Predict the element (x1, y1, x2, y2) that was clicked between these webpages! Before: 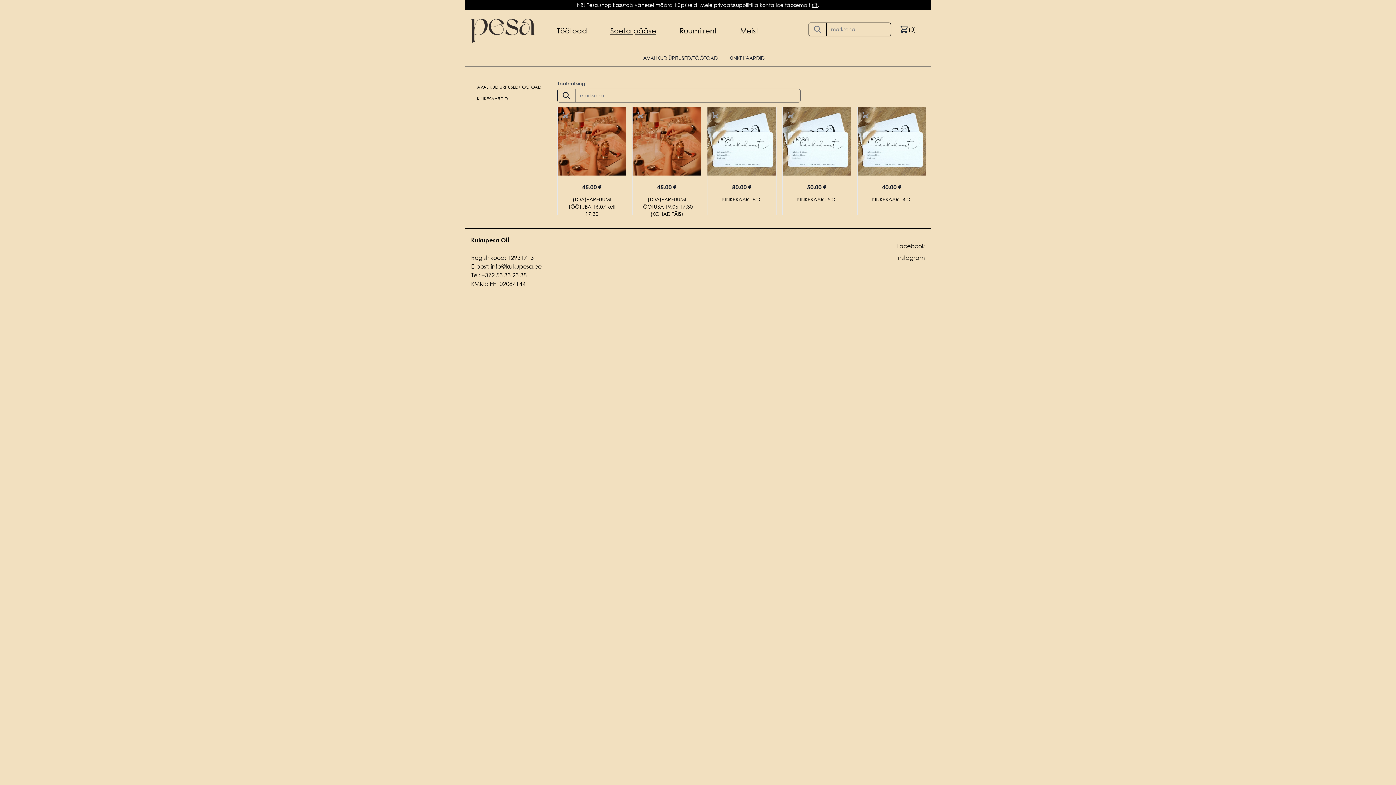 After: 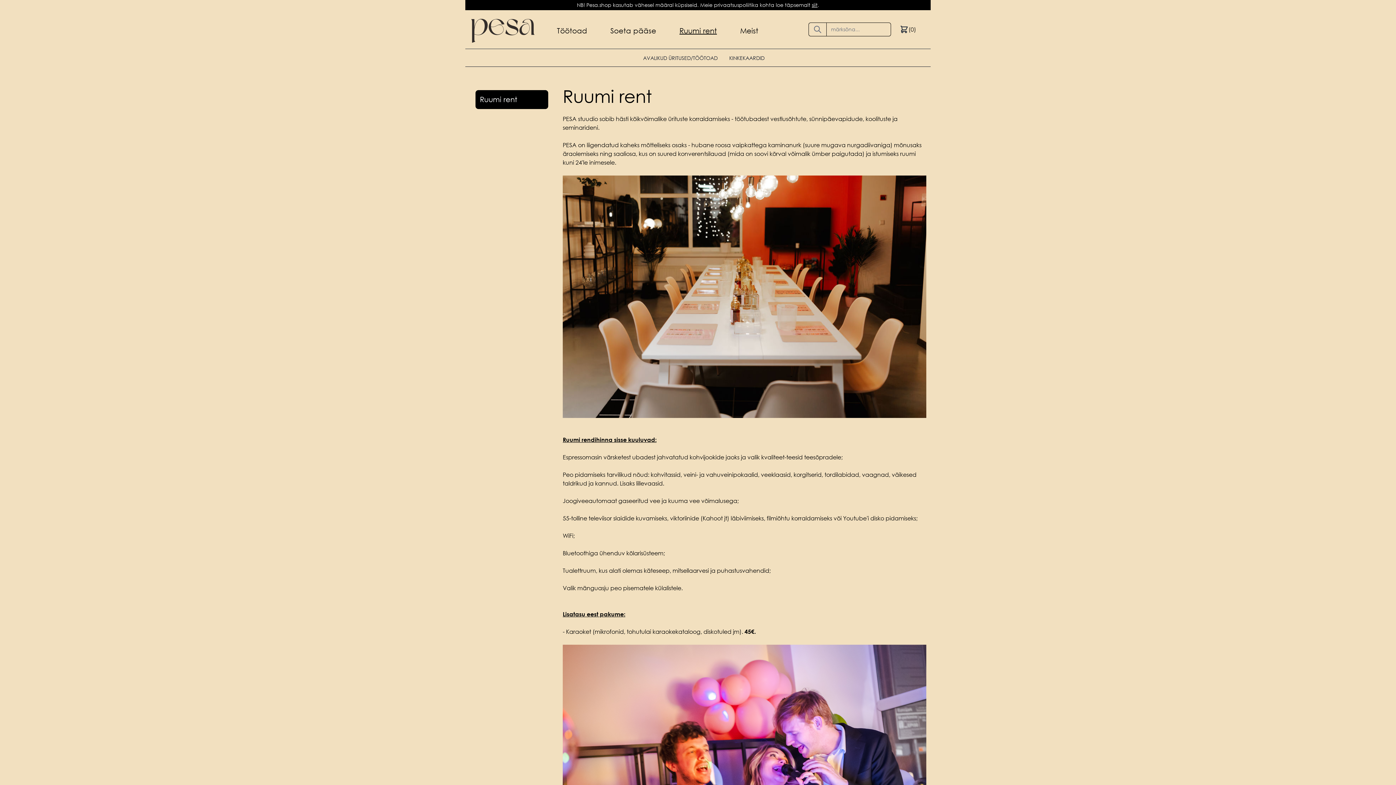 Action: label: Ruumi rent bbox: (675, 25, 721, 35)